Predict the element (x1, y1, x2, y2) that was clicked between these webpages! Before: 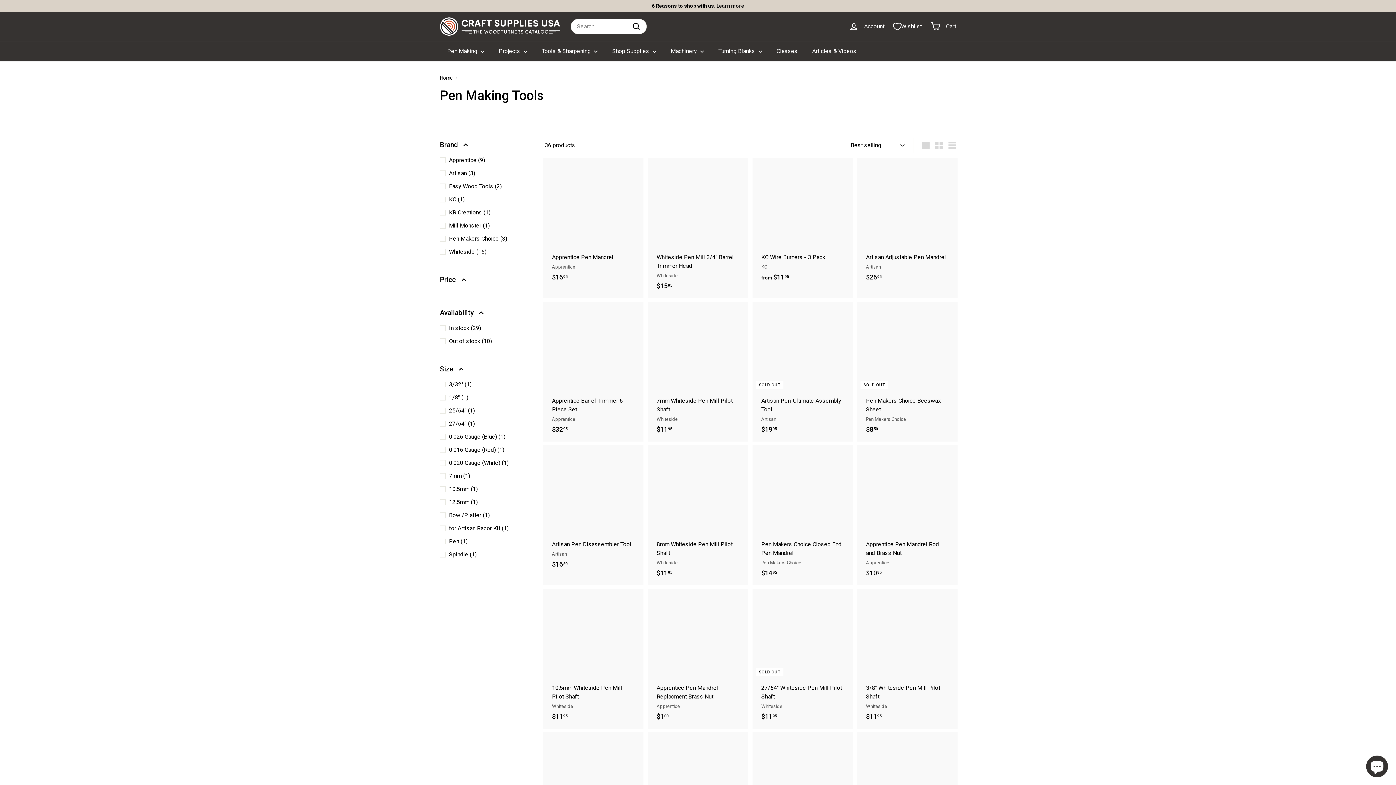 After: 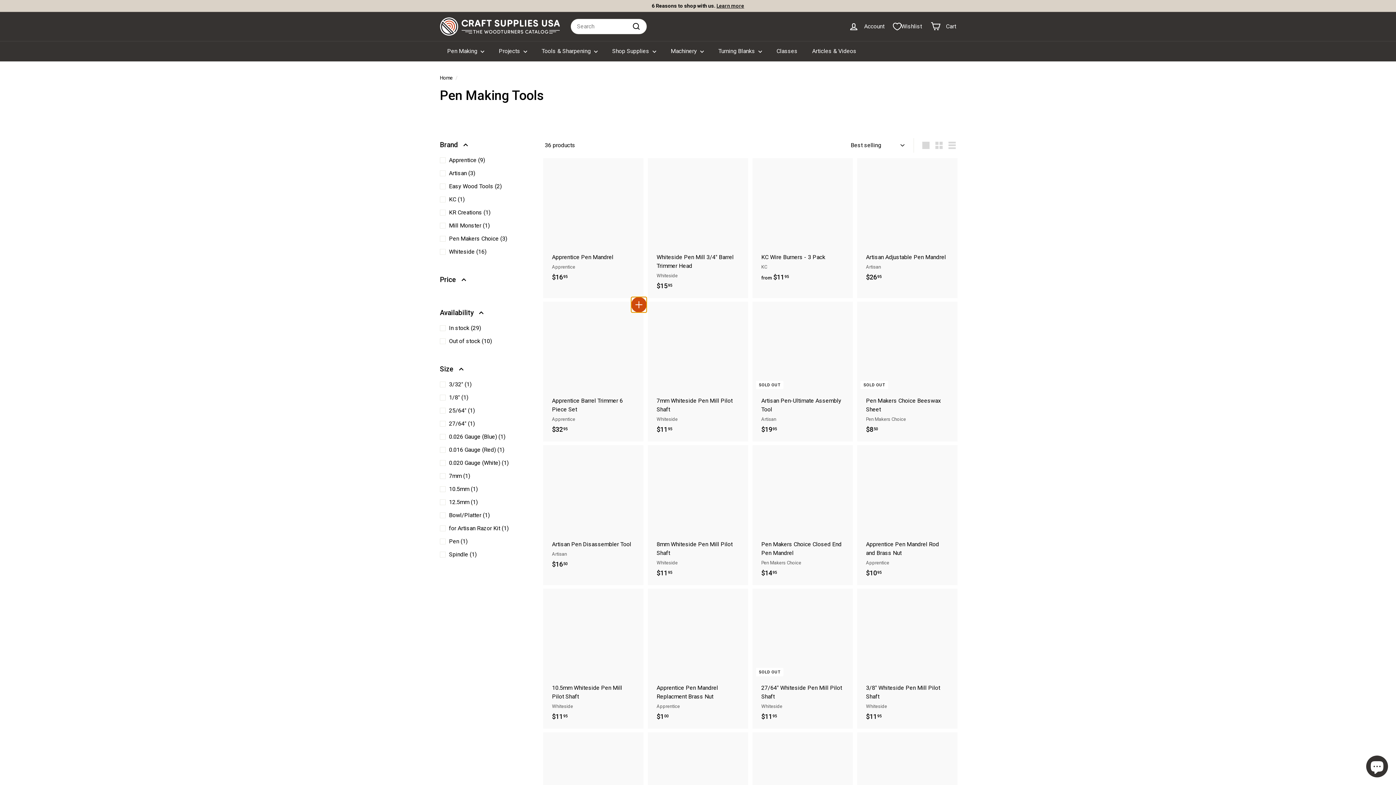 Action: bbox: (632, 300, 645, 313) label: Add to cart